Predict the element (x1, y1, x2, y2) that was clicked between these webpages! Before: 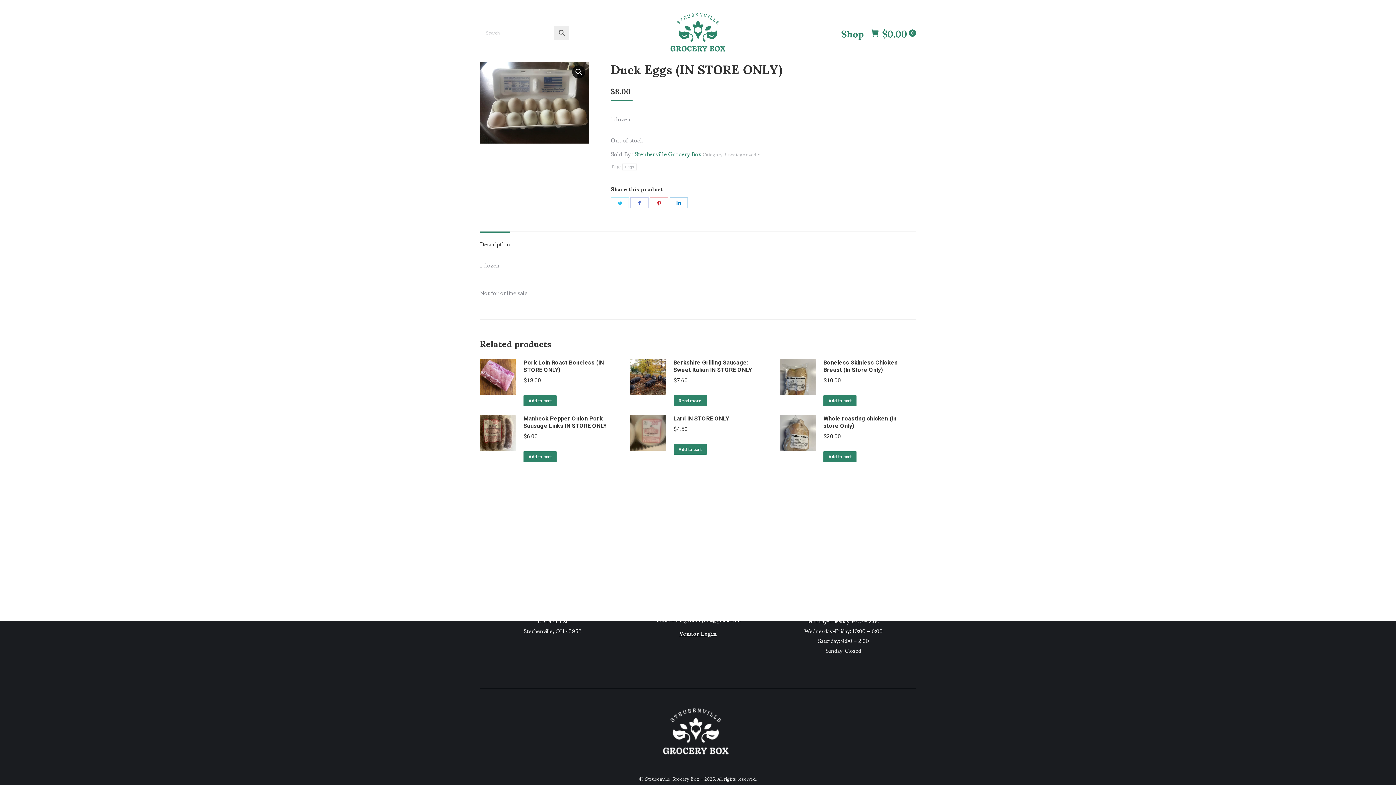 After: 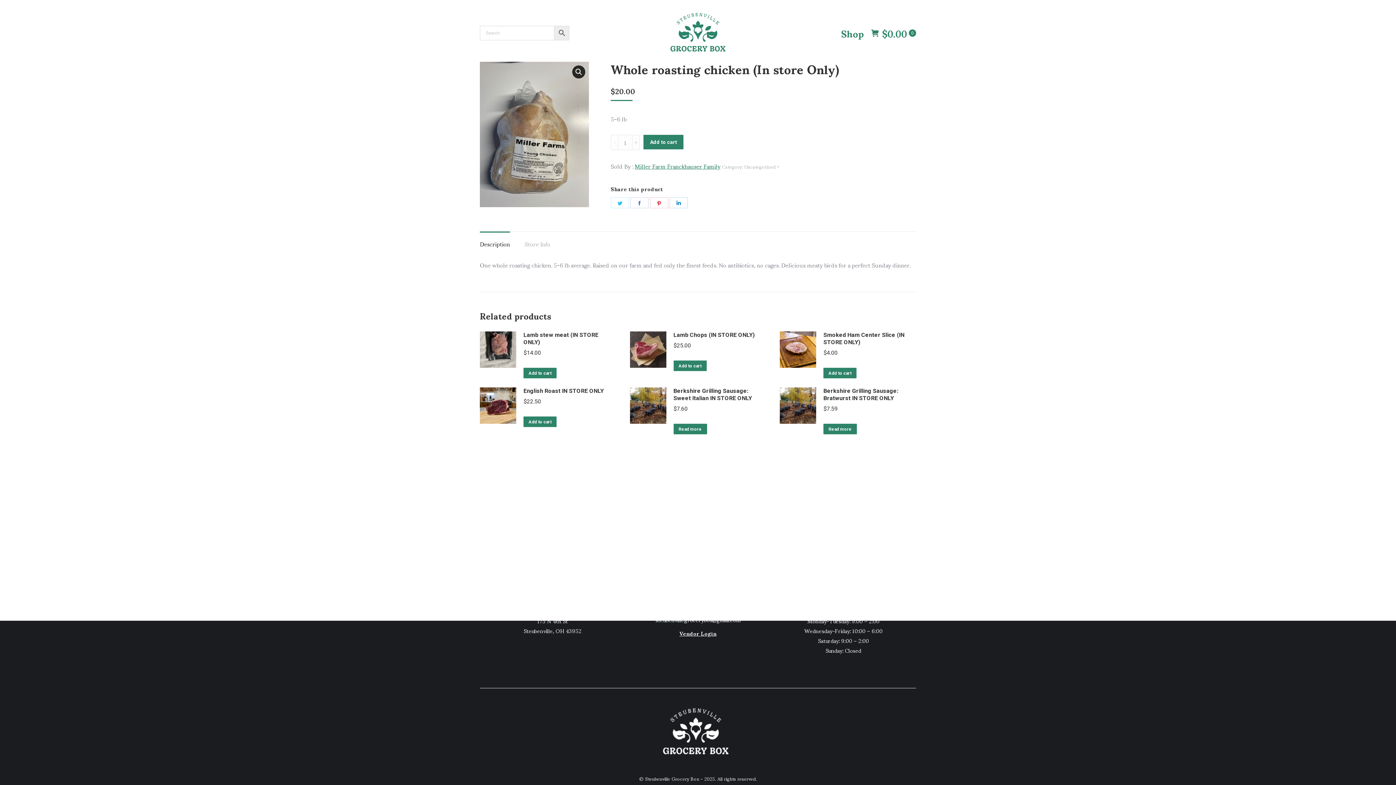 Action: bbox: (780, 415, 816, 462)